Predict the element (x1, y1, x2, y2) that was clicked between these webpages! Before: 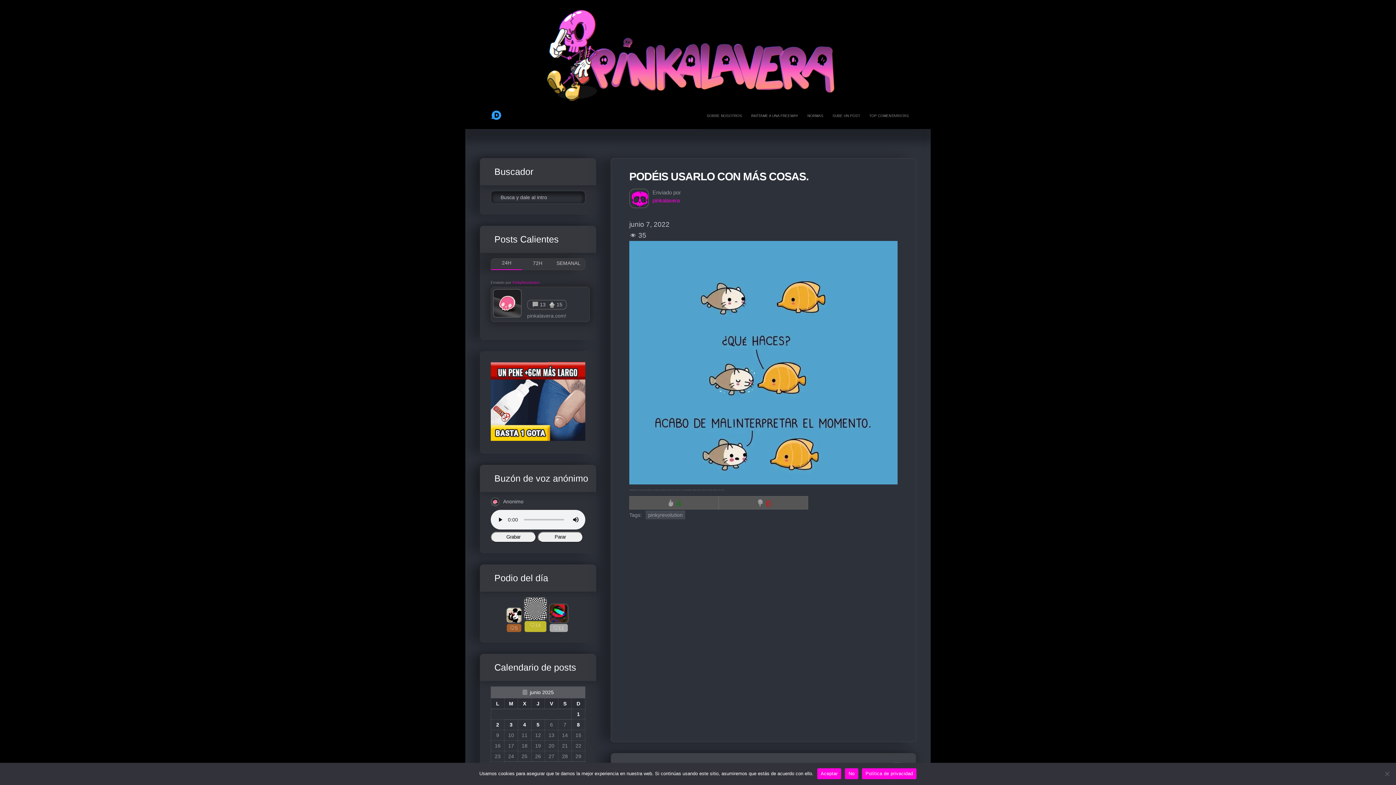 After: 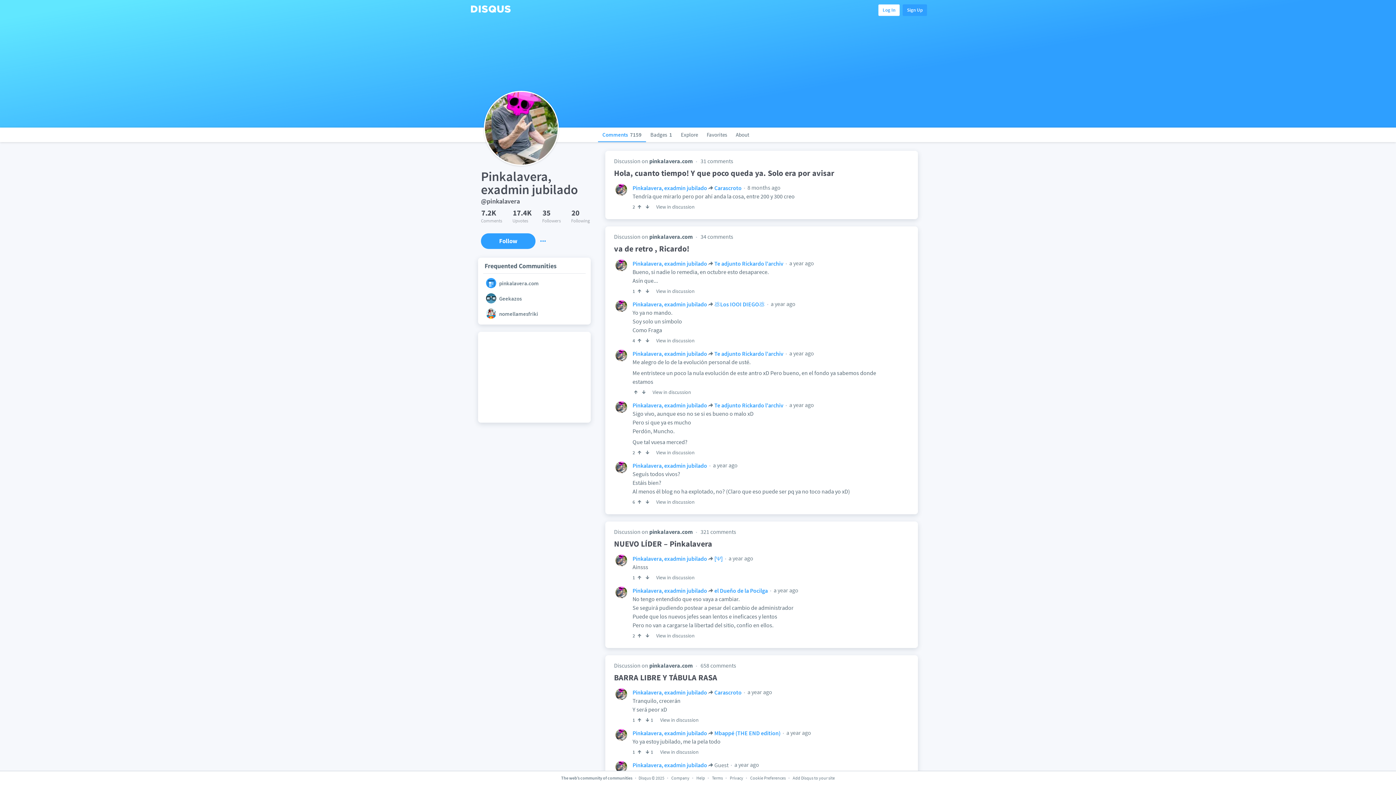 Action: label: pinkalavera bbox: (652, 197, 680, 203)